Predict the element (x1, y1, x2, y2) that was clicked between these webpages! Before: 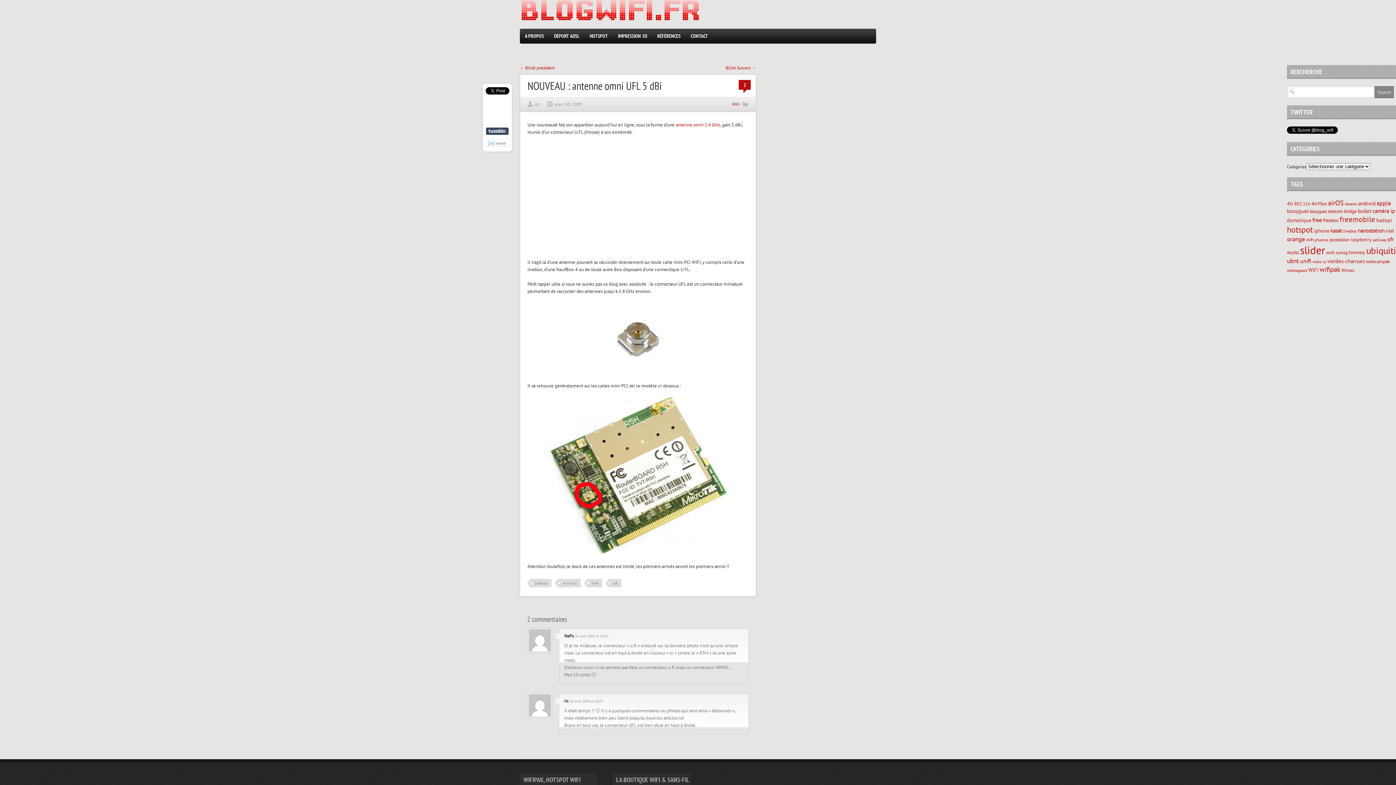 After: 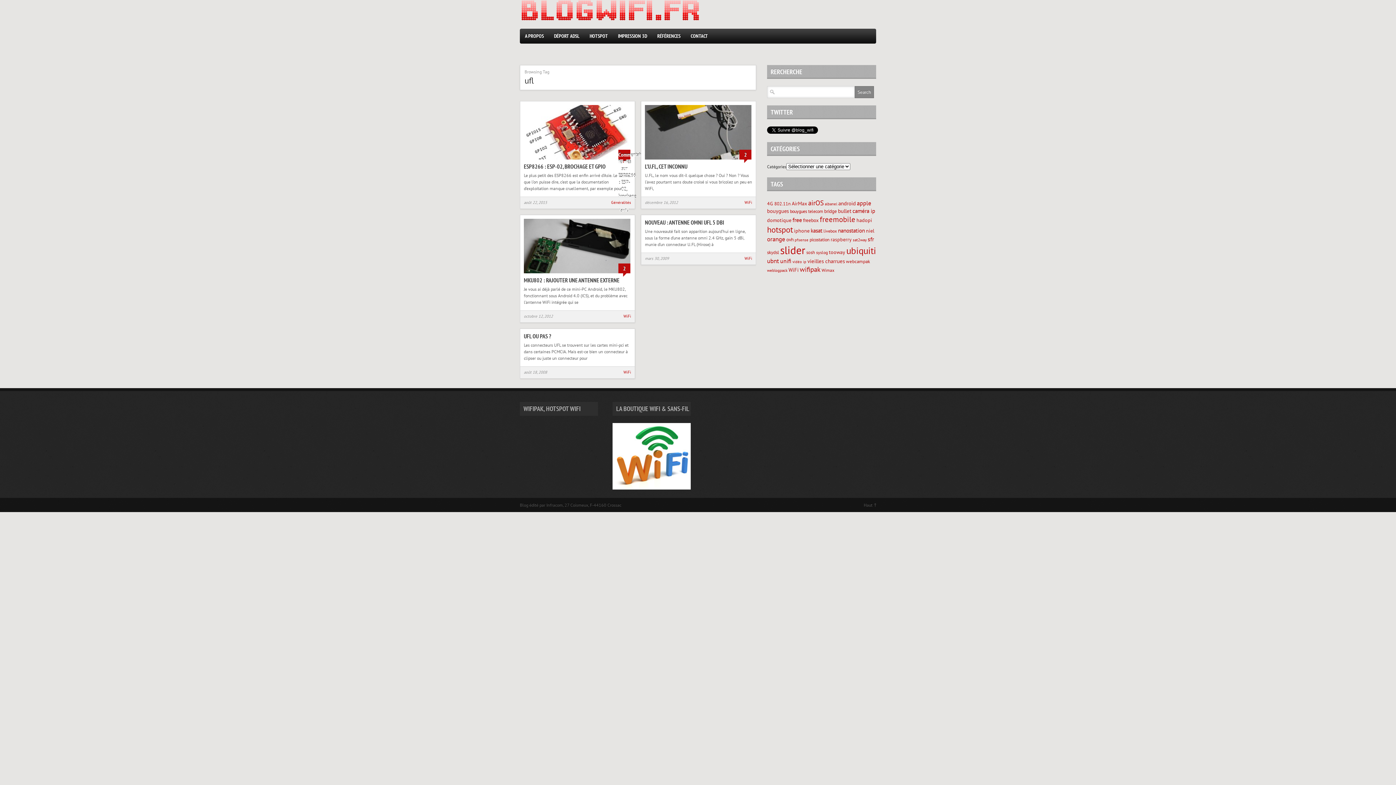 Action: bbox: (605, 579, 621, 587) label: ufl